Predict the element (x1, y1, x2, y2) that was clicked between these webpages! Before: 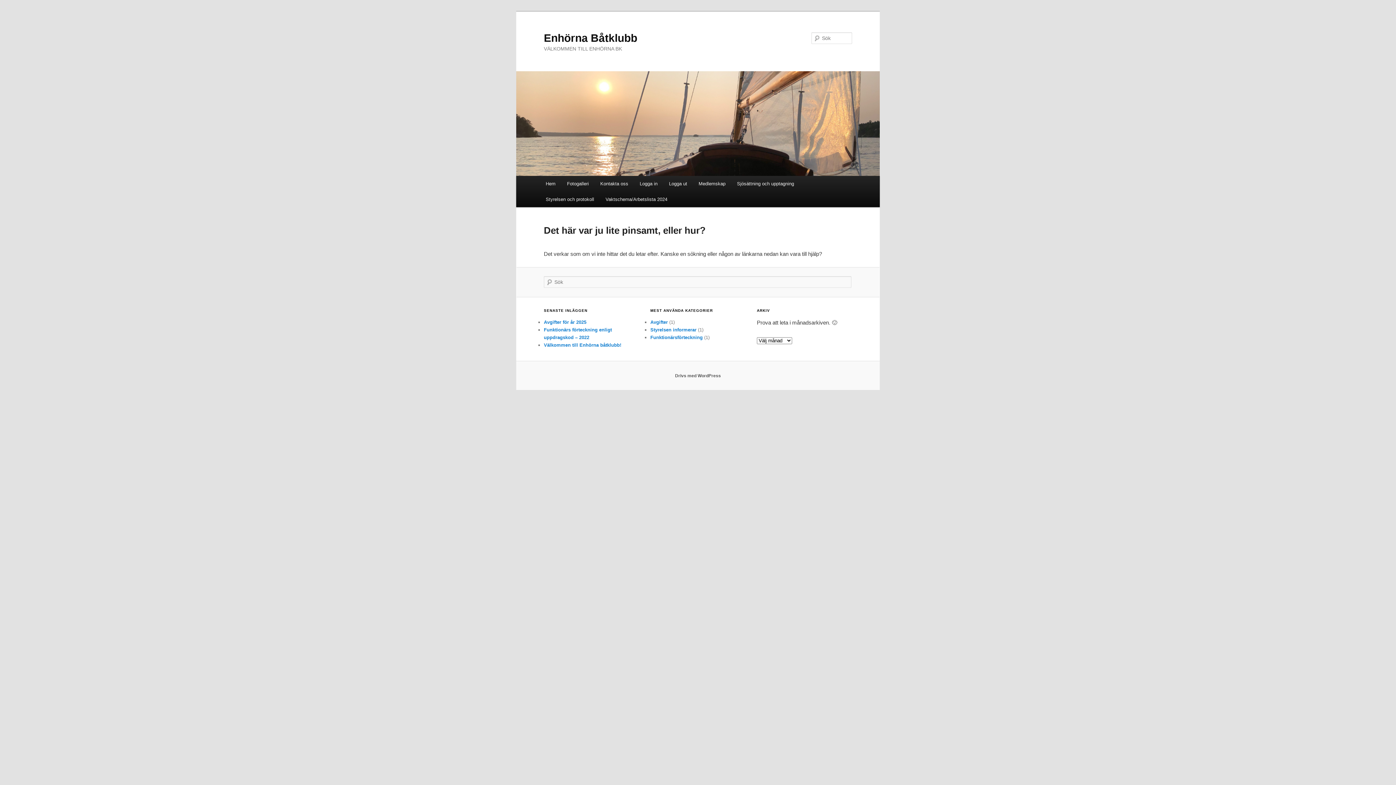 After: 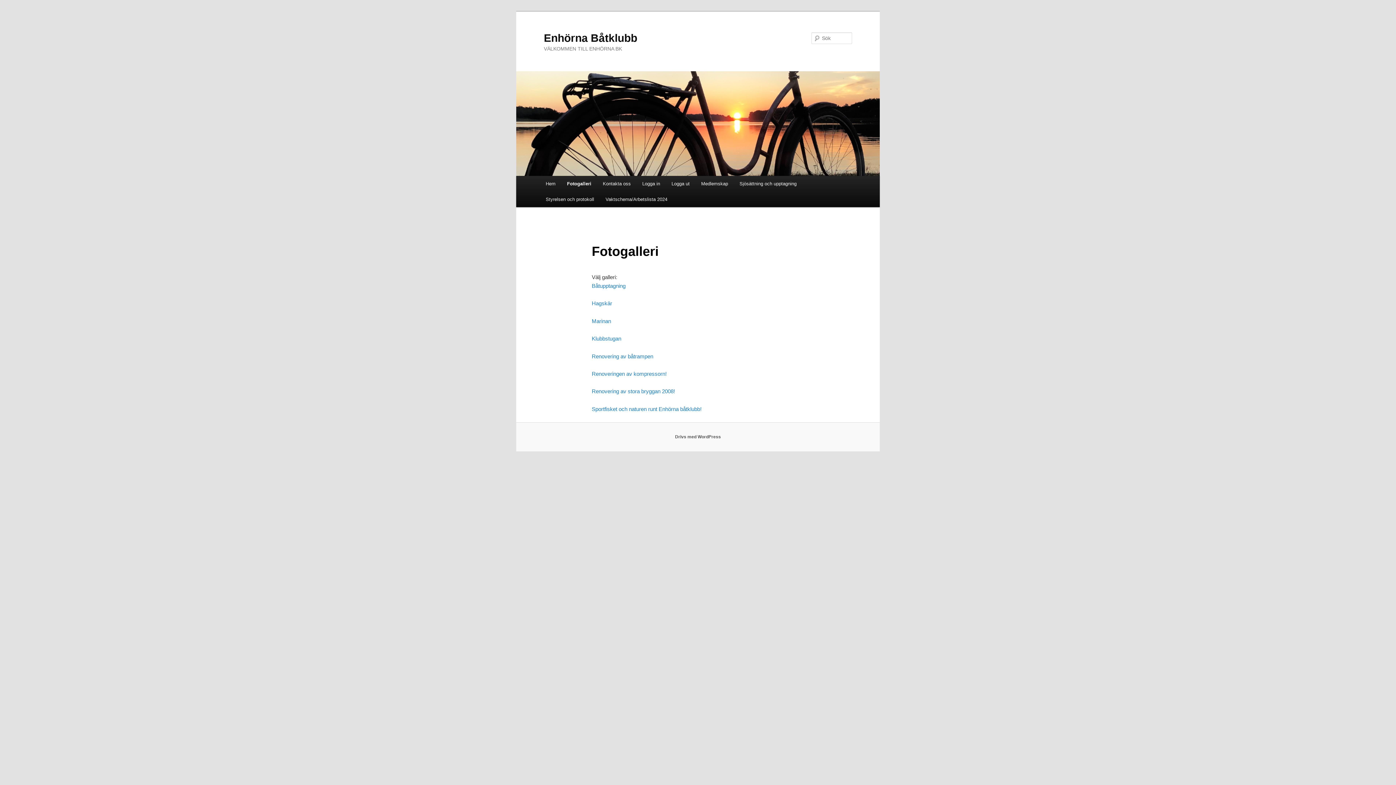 Action: bbox: (561, 176, 594, 191) label: Fotogalleri